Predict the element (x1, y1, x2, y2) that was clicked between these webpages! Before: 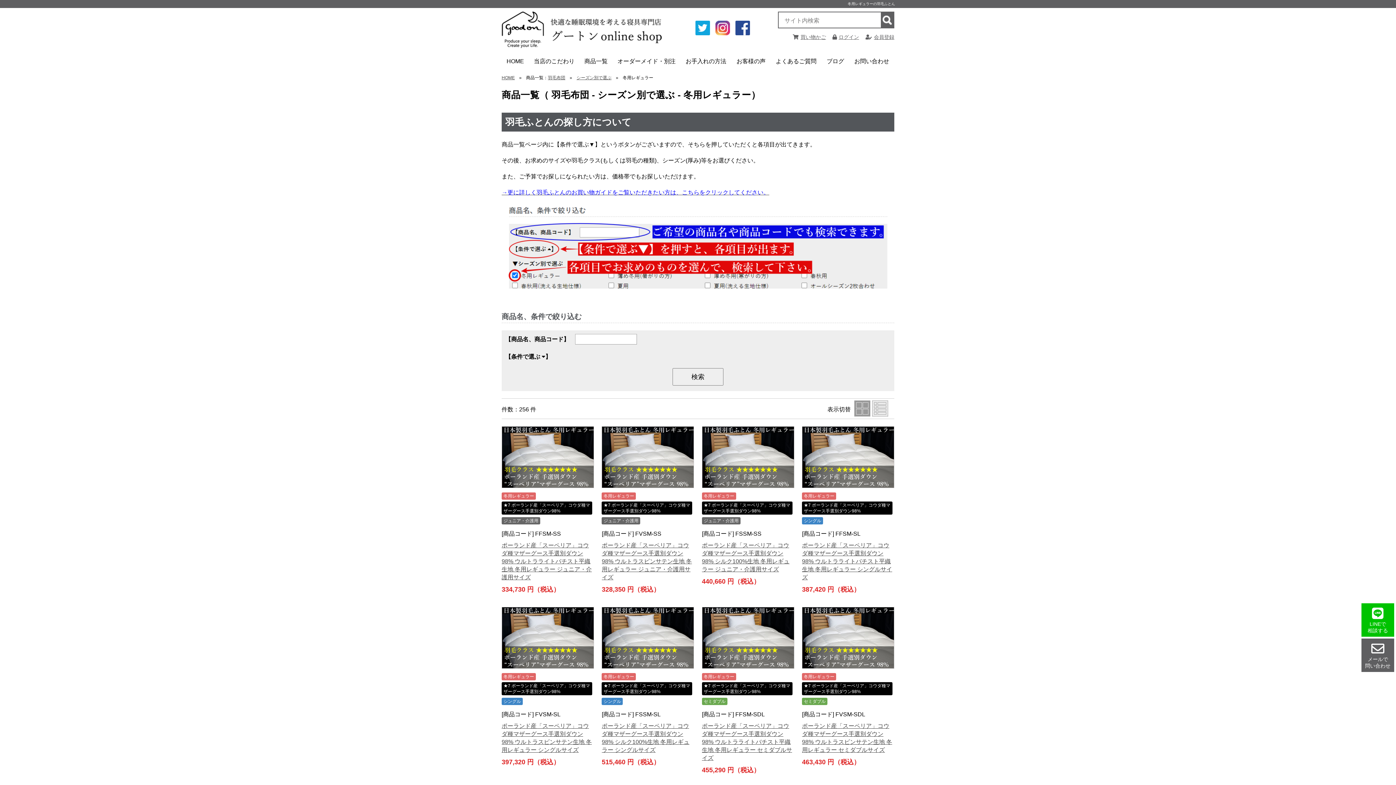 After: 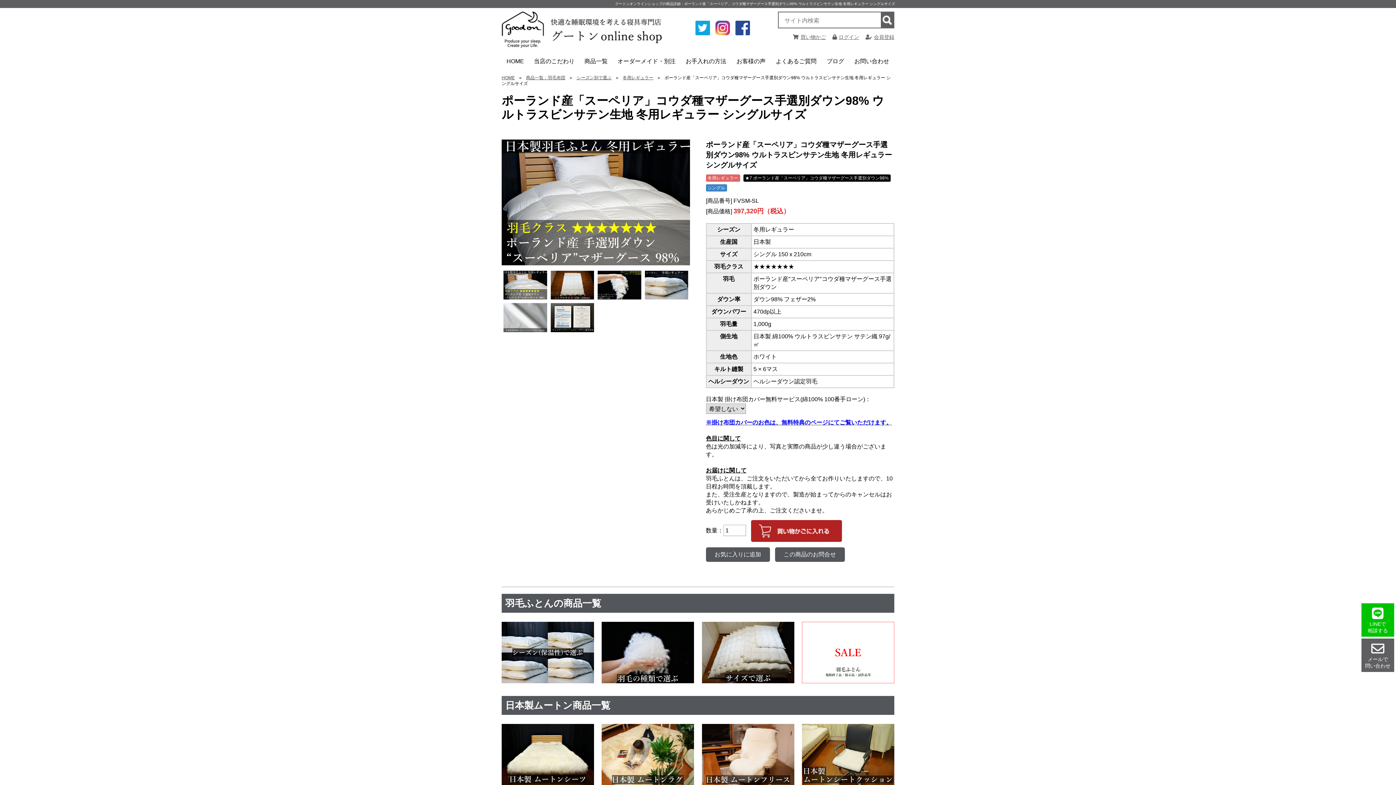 Action: bbox: (502, 634, 593, 640)